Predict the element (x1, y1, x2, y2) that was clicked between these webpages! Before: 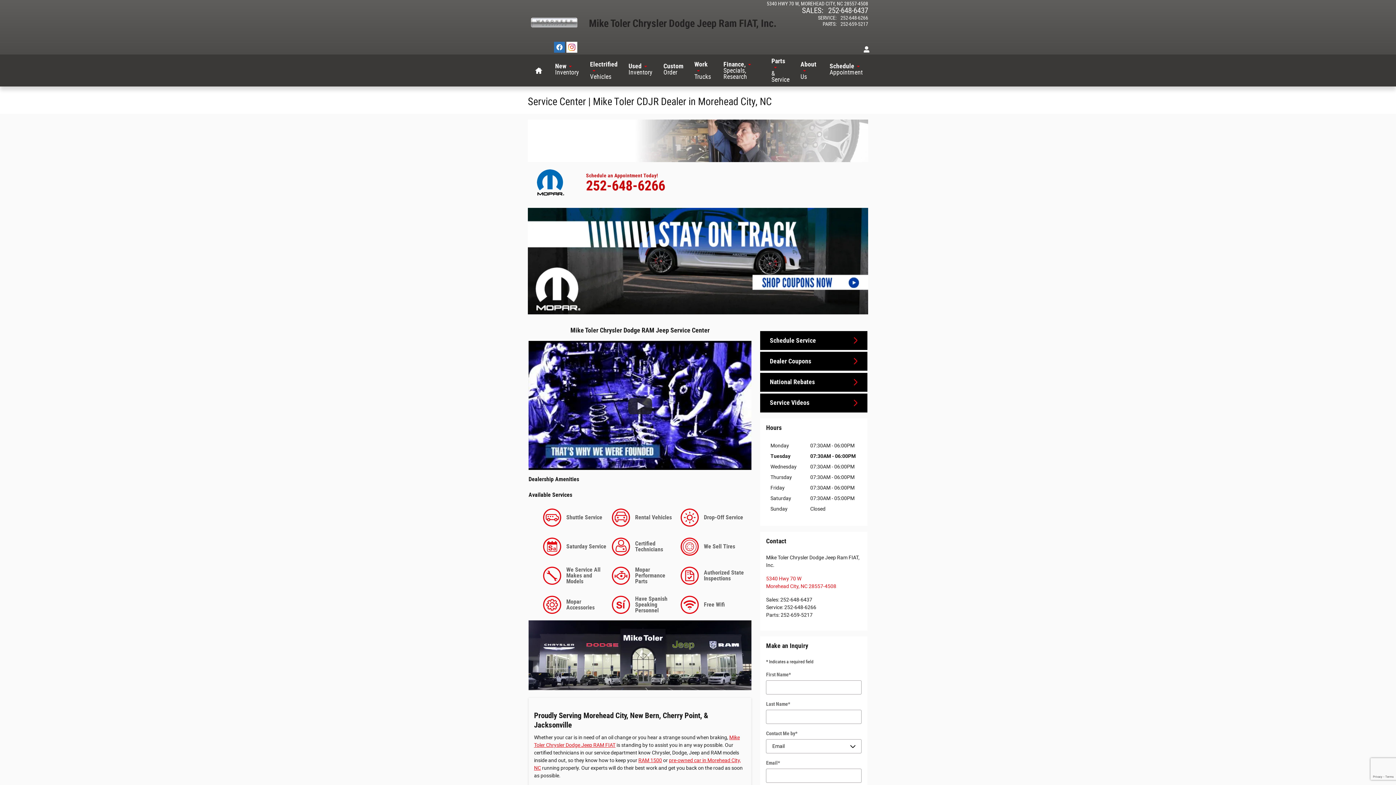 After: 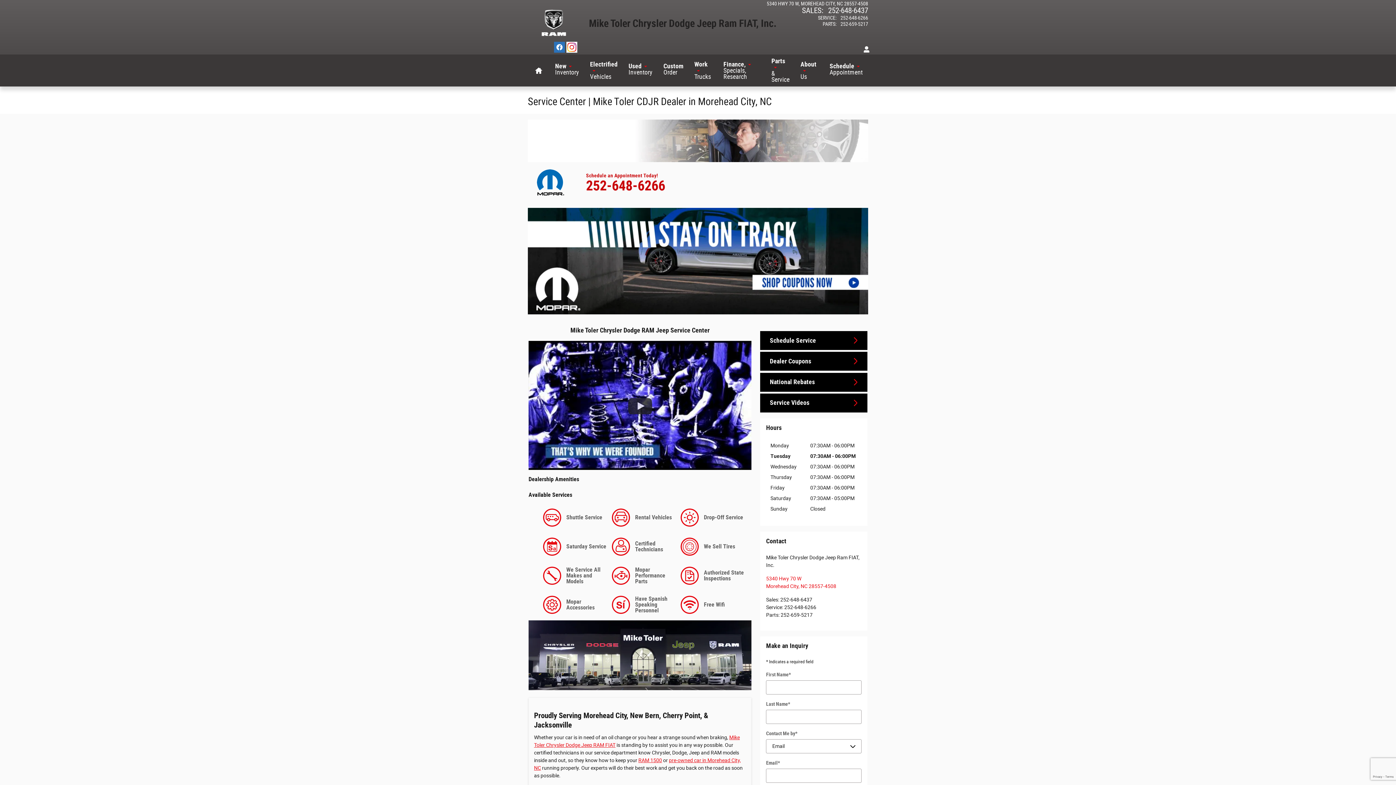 Action: bbox: (566, 41, 577, 52) label: Instagram